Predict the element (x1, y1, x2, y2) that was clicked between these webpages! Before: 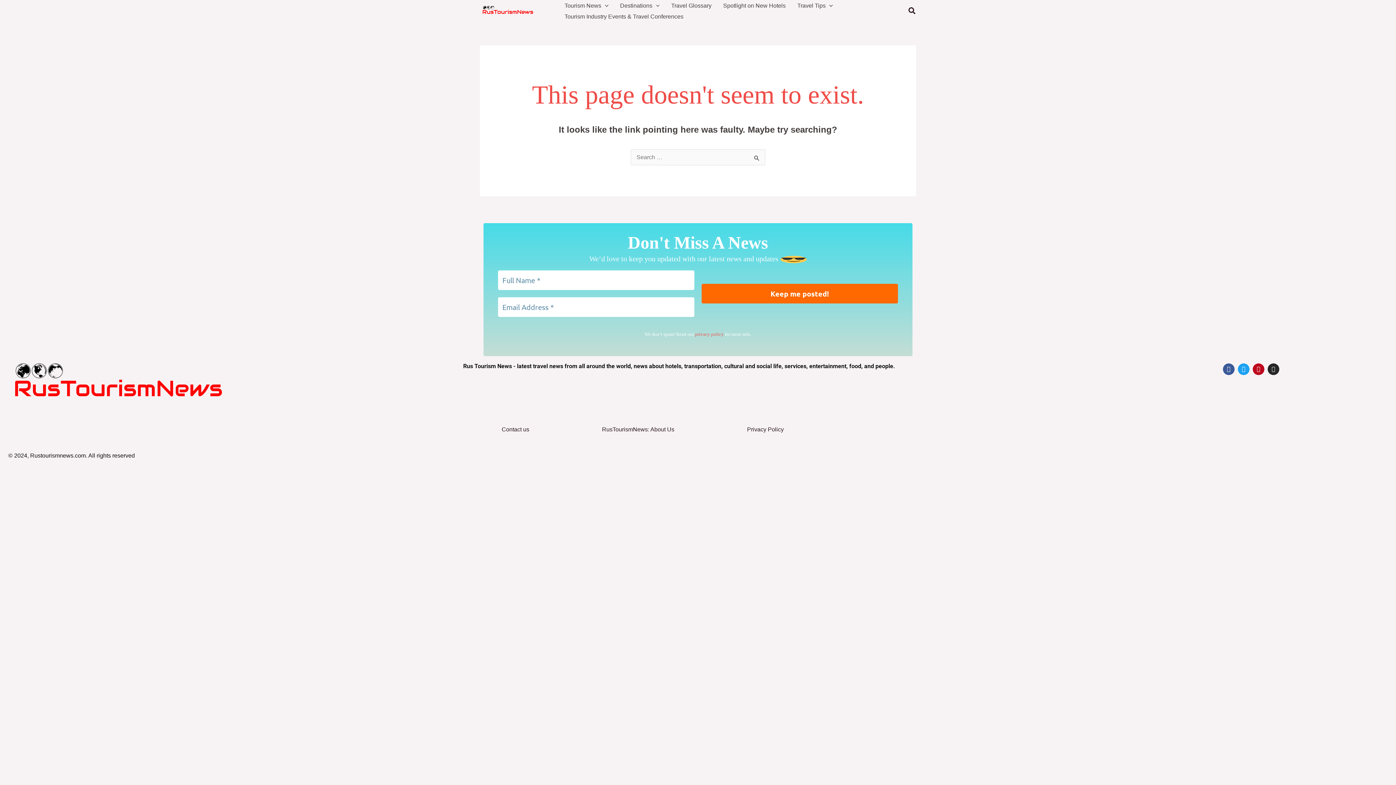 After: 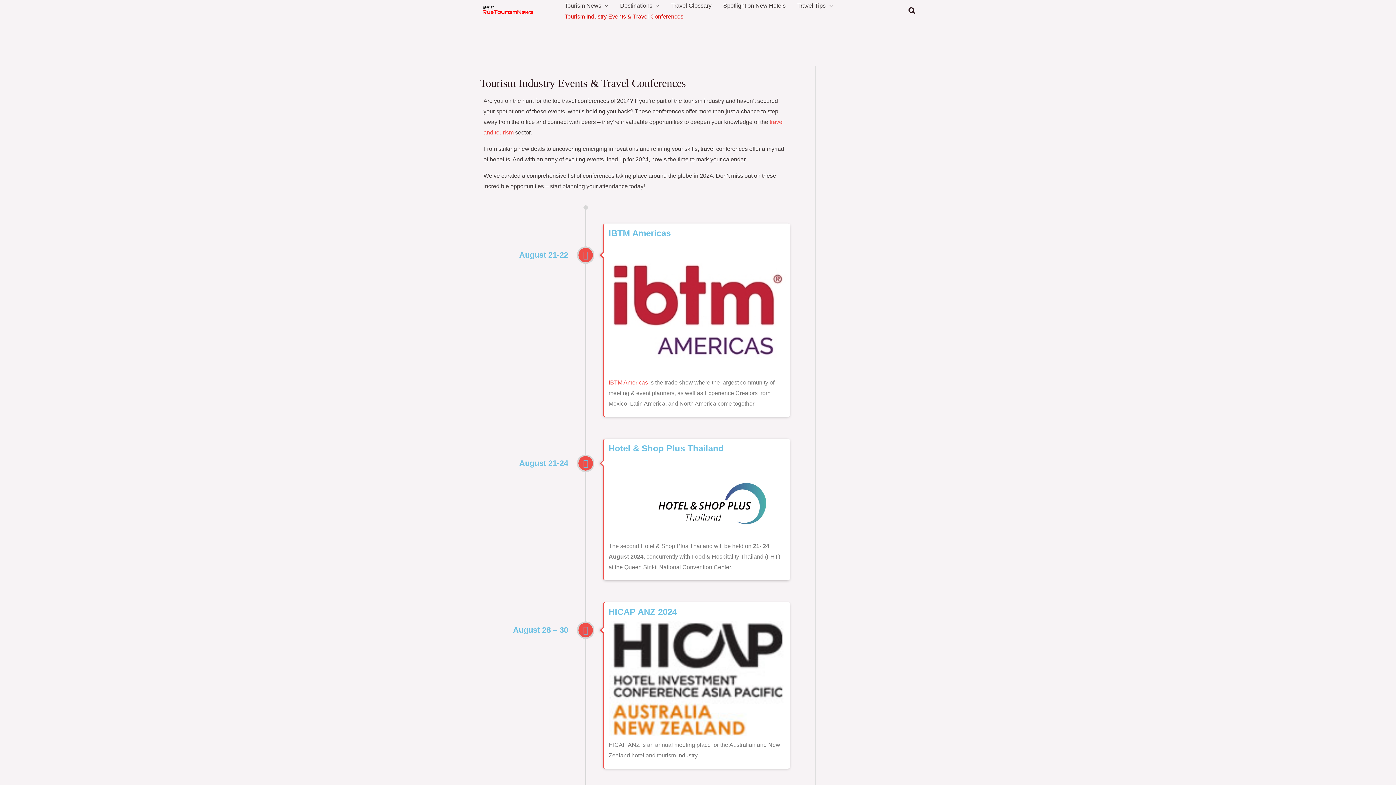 Action: bbox: (558, 11, 689, 22) label: Tourism Industry Events & Travel Conferences